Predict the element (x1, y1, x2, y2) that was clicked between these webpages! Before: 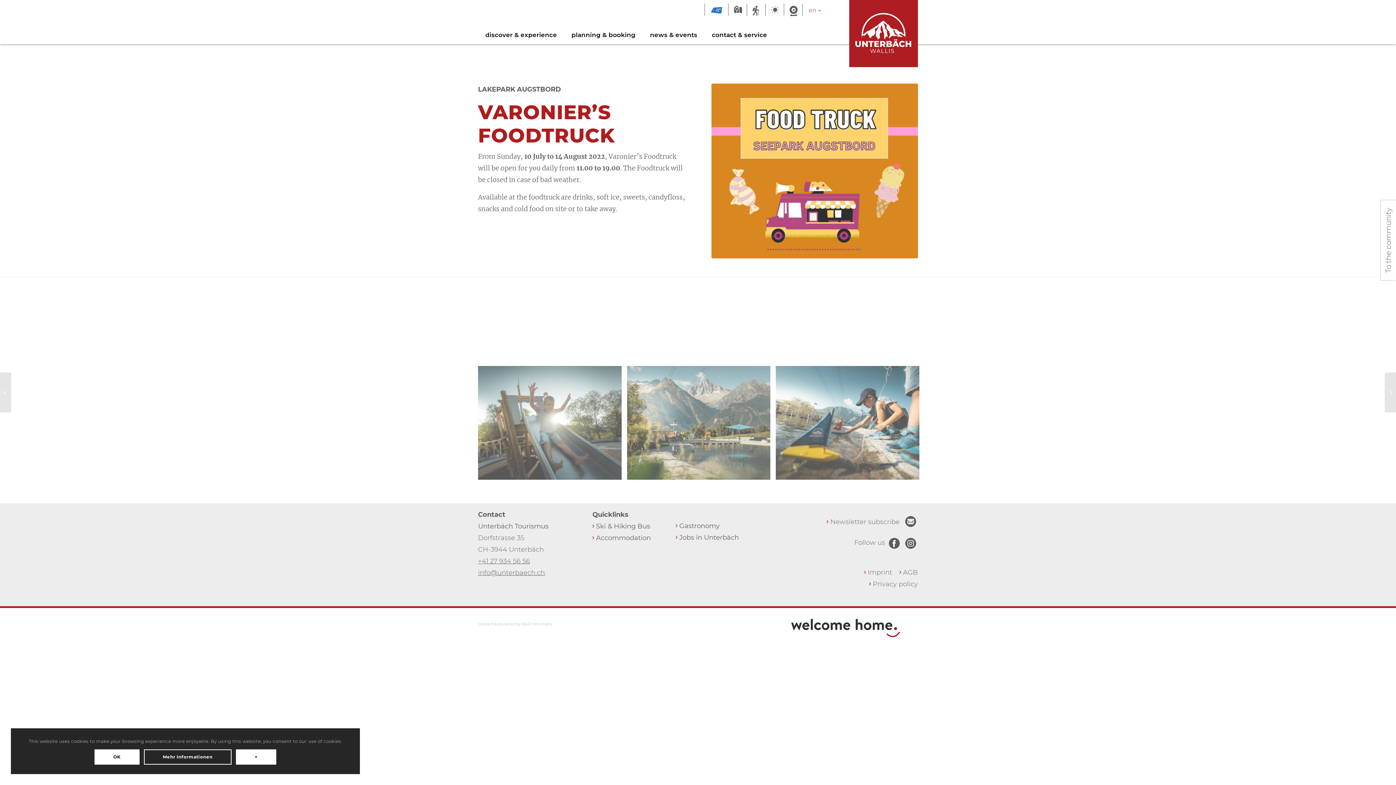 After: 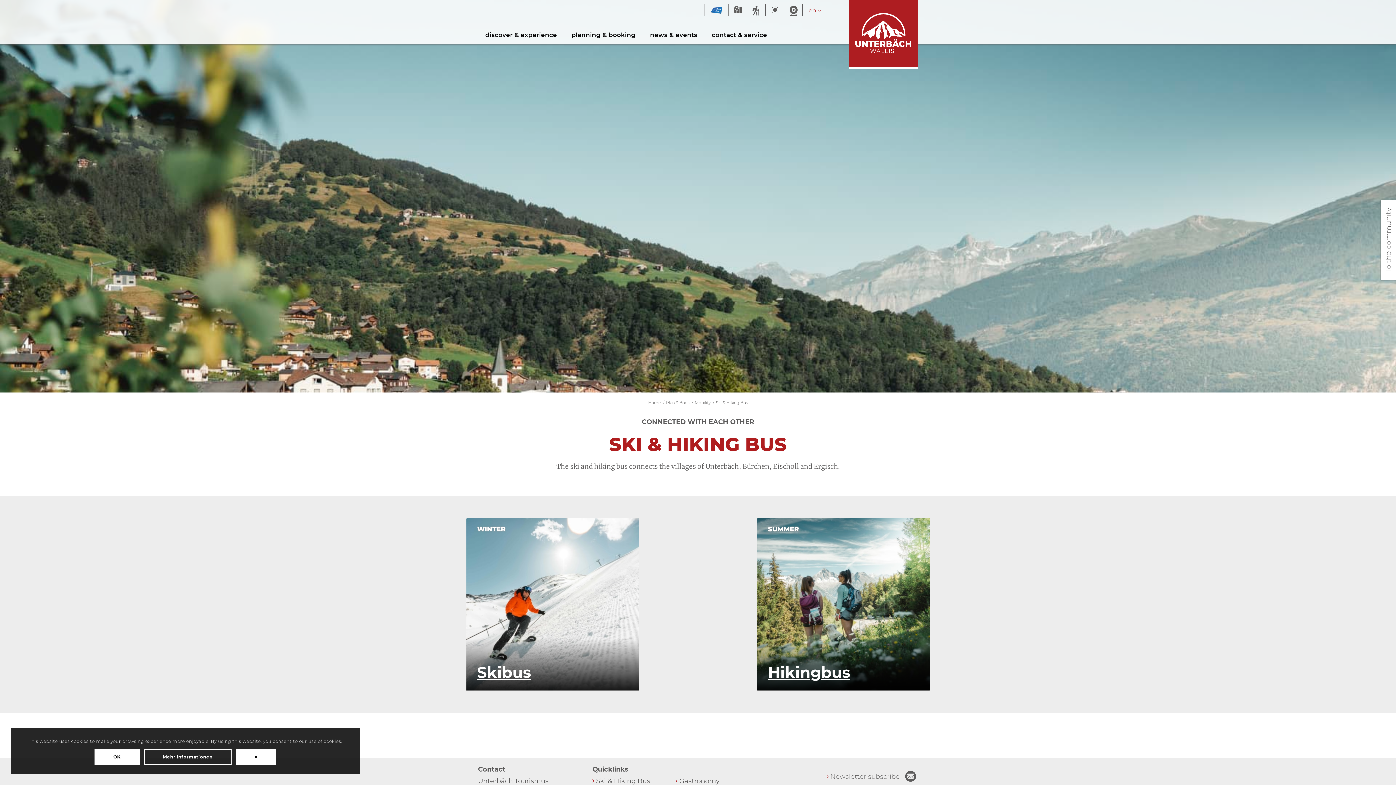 Action: label: Ski & Hiking Bus bbox: (592, 520, 665, 532)